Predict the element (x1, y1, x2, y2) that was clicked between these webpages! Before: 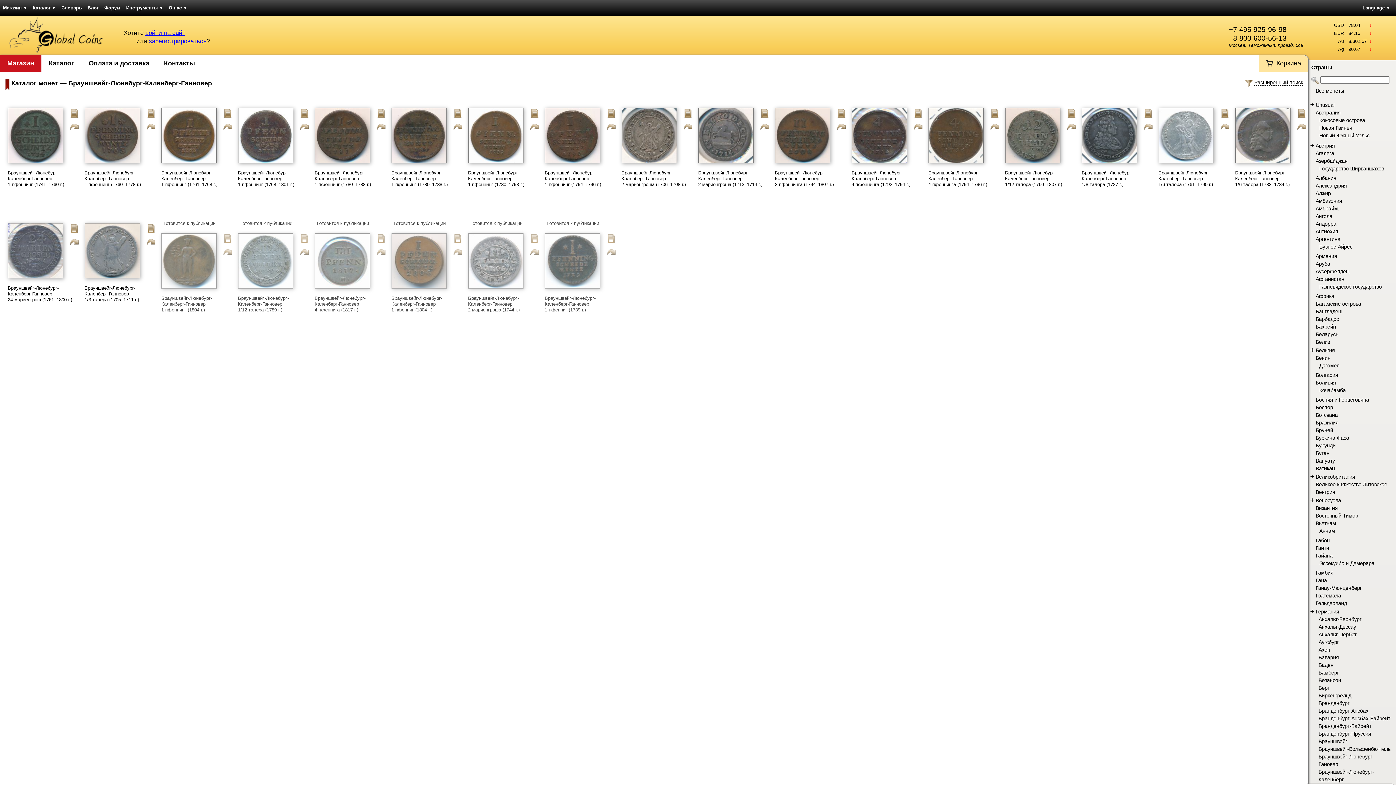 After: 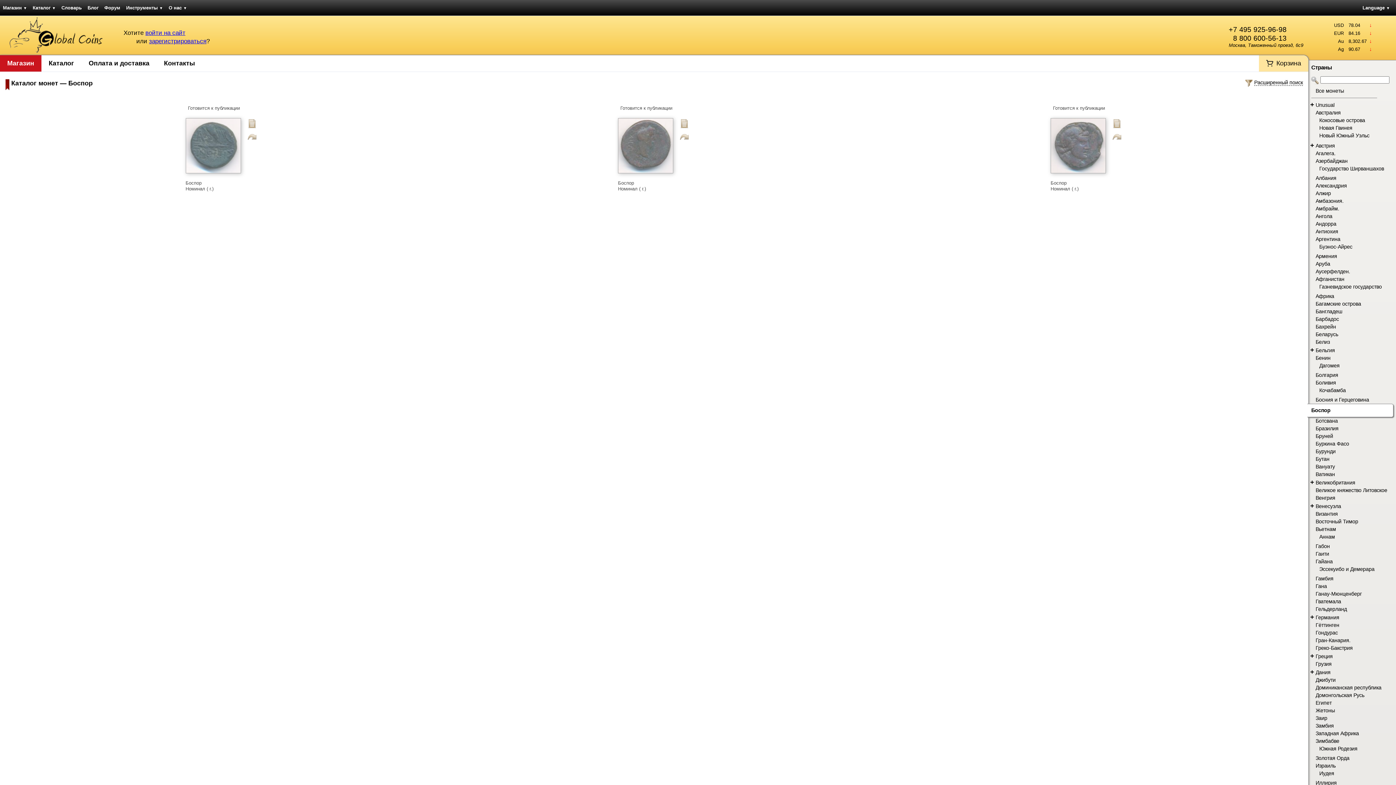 Action: label: Боспор bbox: (1316, 404, 1333, 410)